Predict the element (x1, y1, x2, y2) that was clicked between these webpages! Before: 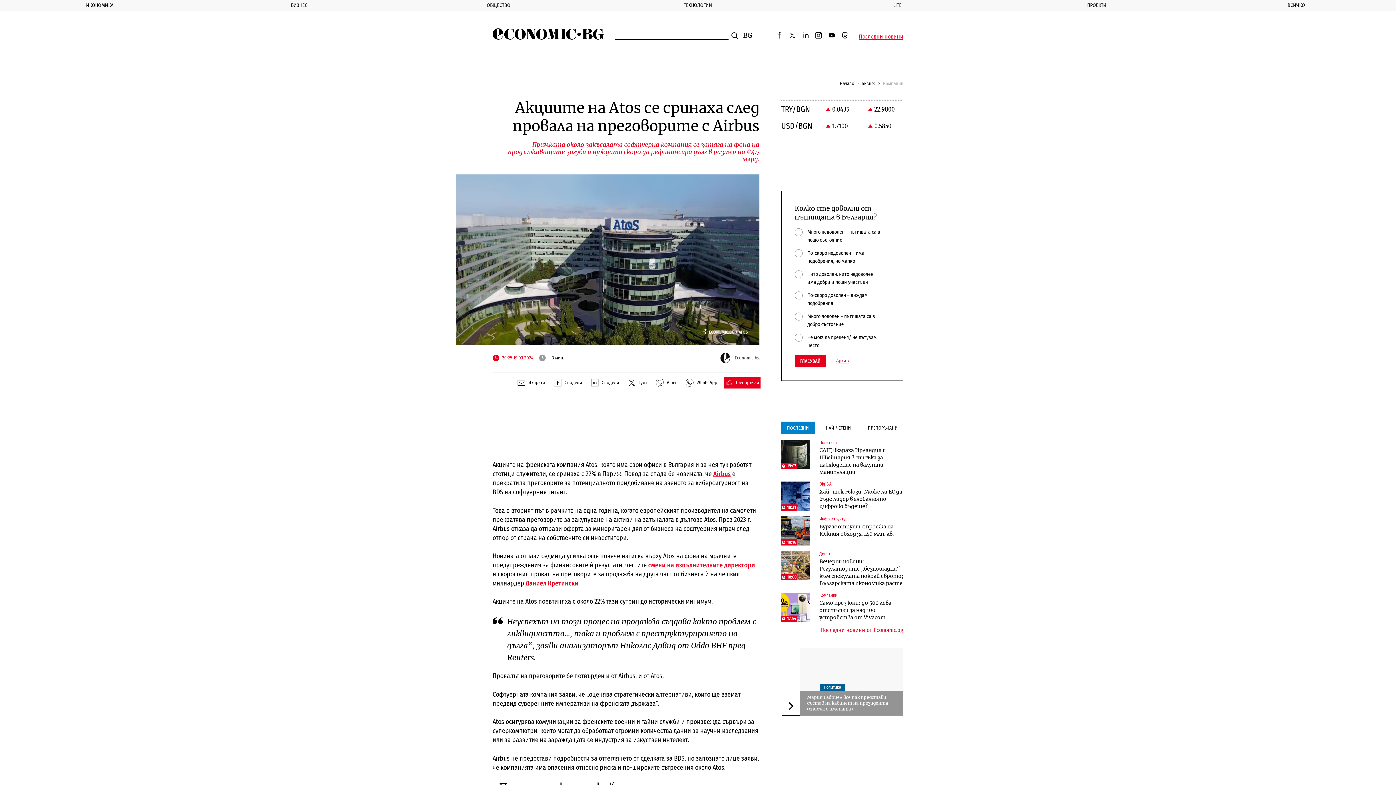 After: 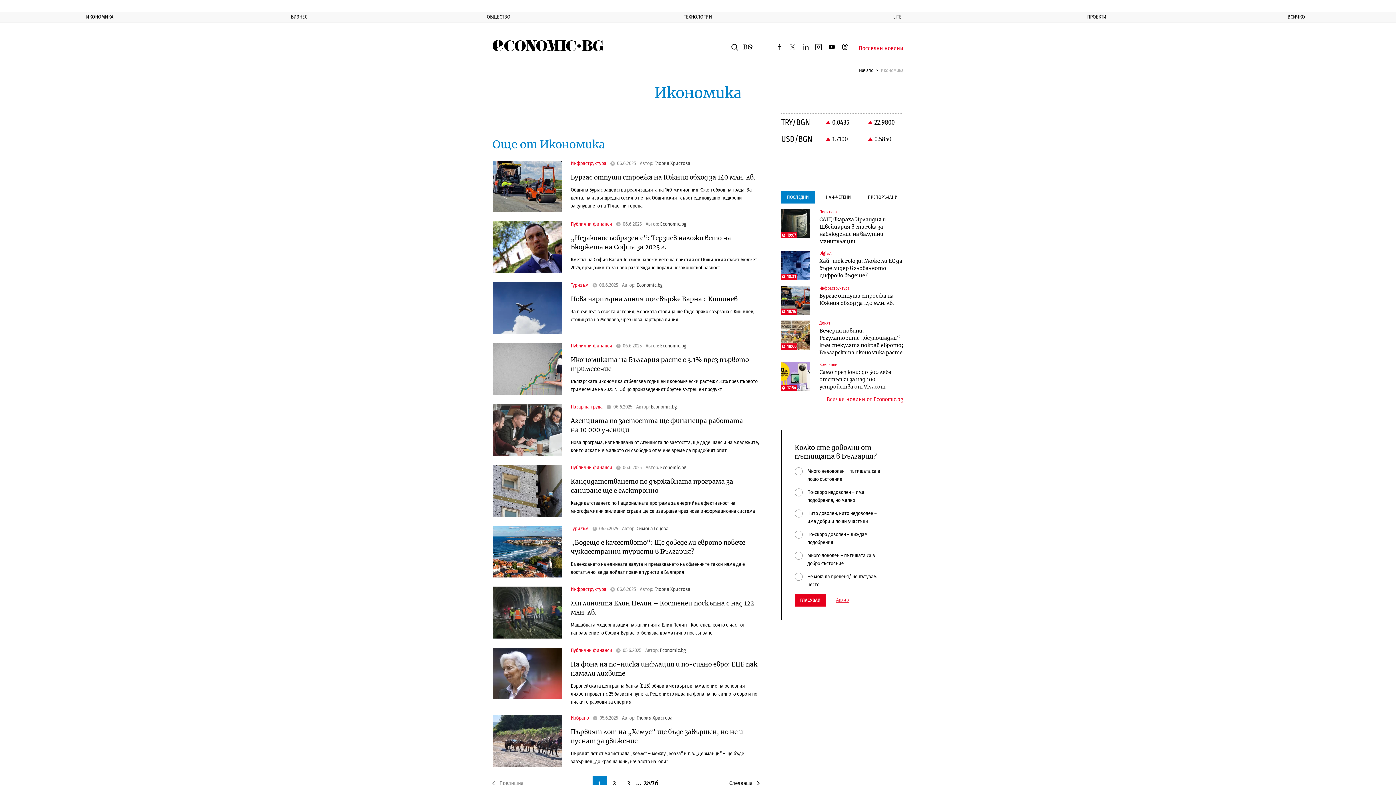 Action: bbox: (0, 0, 199, 10) label: ИКОНОМИКА